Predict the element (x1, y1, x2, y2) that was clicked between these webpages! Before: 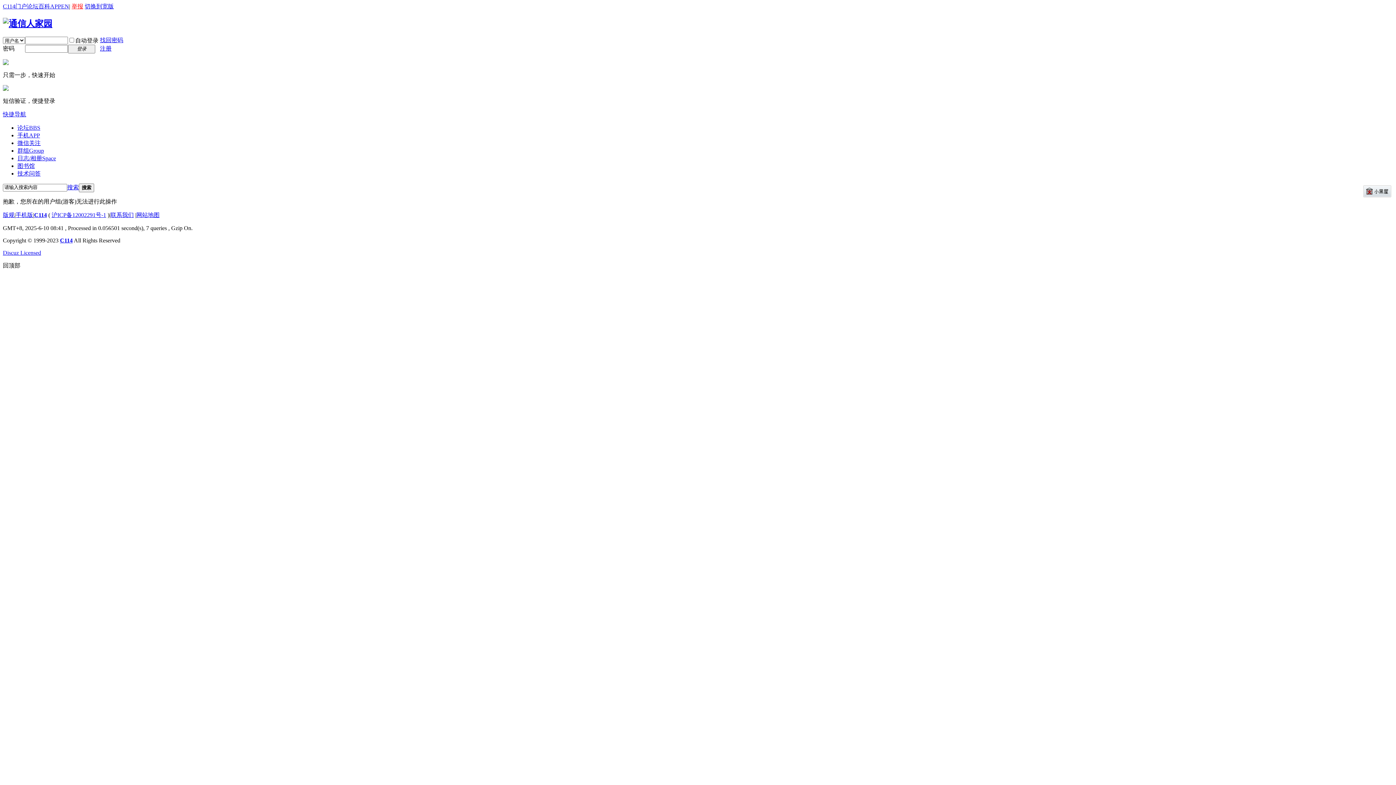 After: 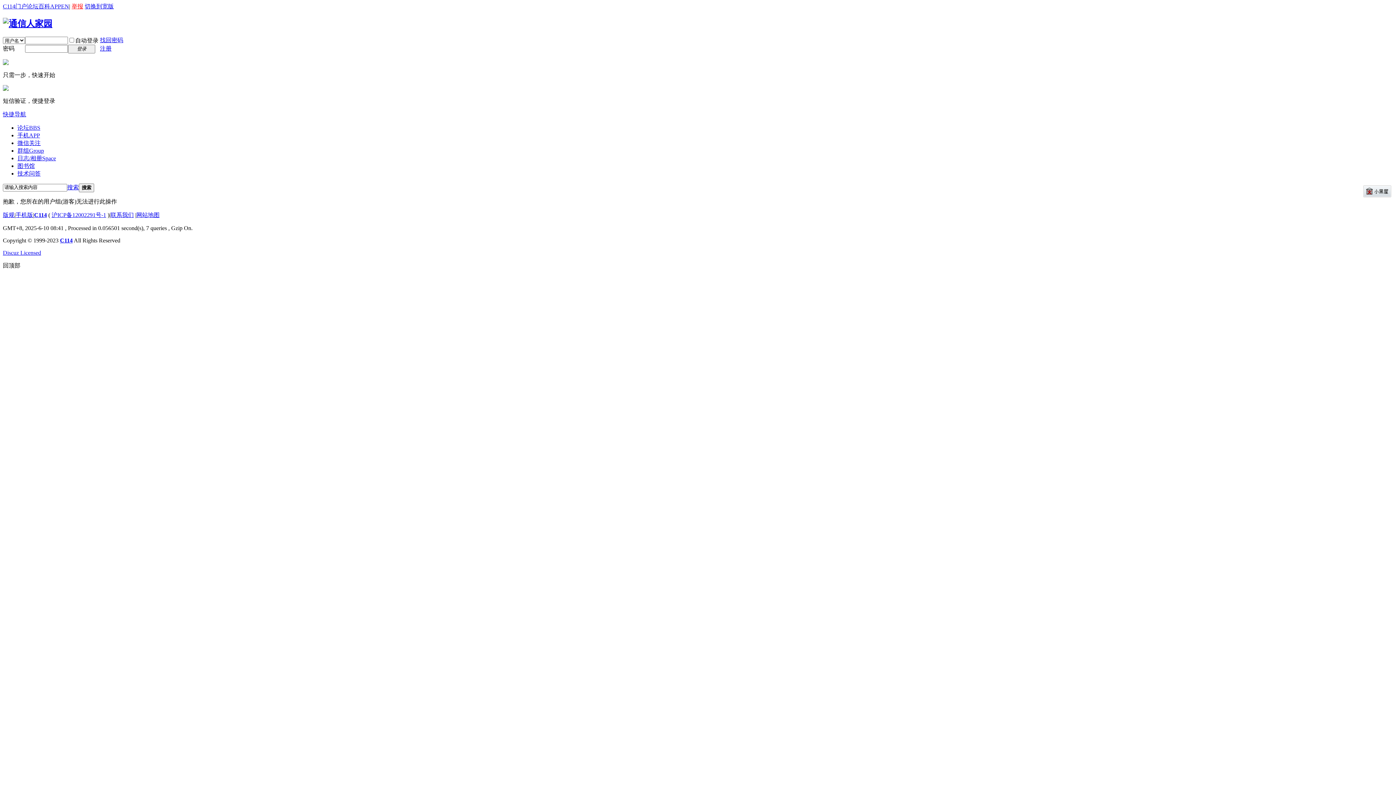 Action: label: 搜索 bbox: (67, 184, 78, 190)